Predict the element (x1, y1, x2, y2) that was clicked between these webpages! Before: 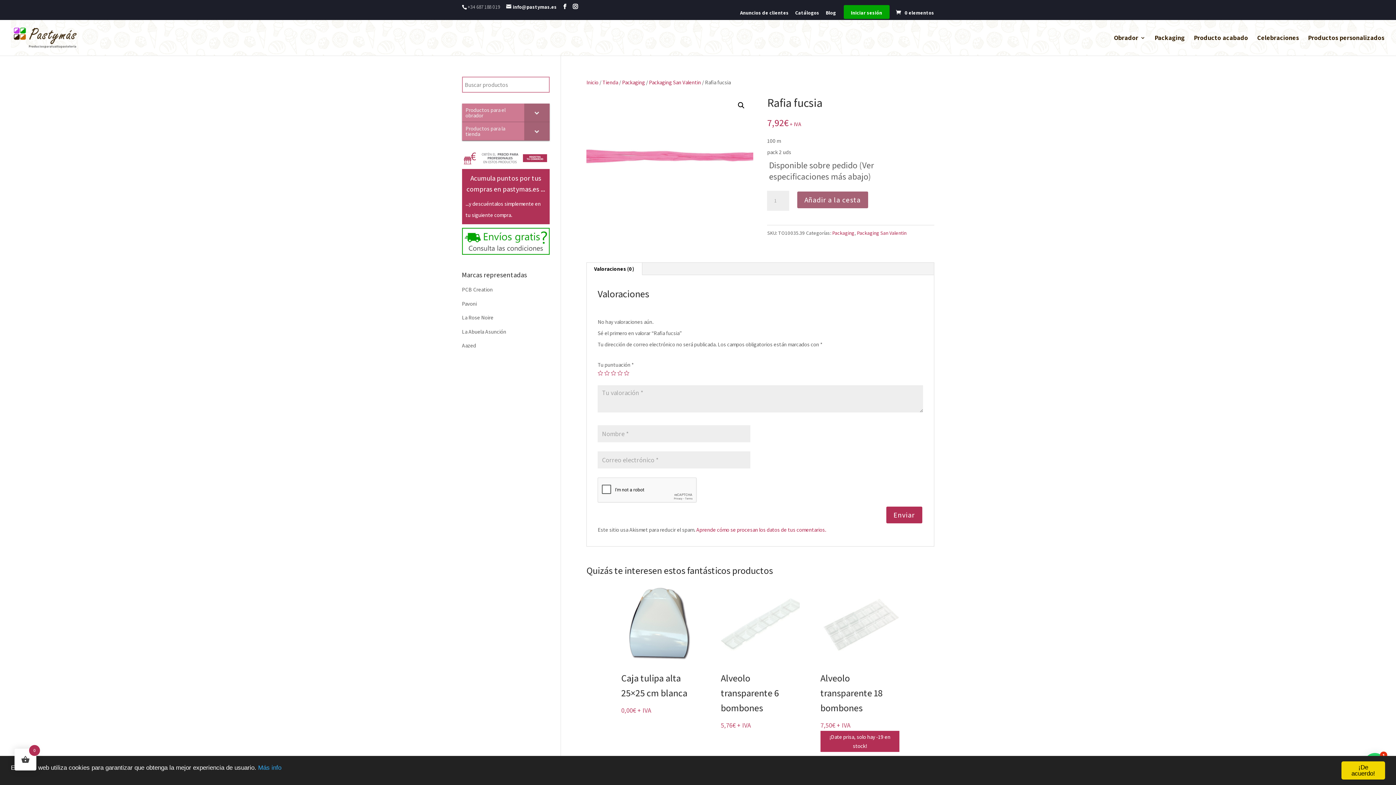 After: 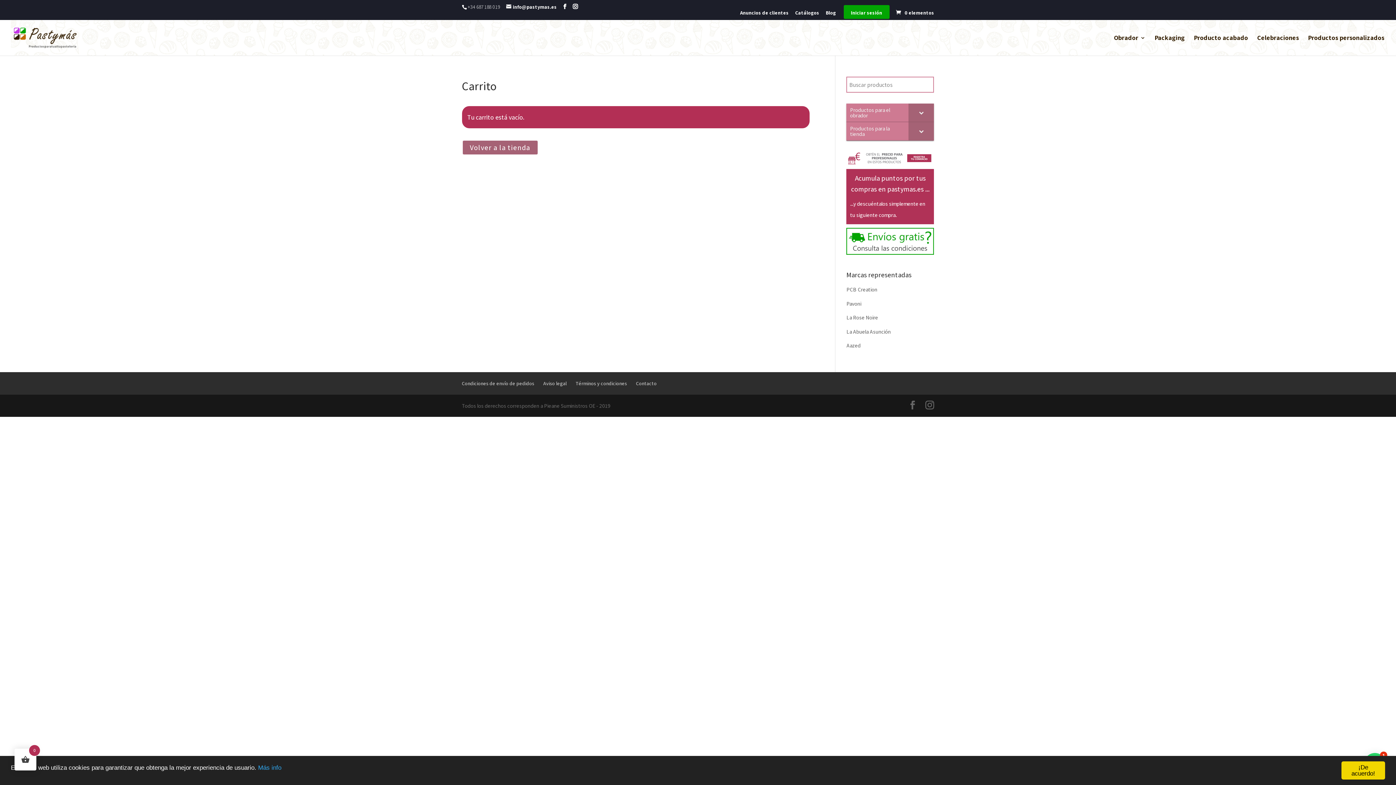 Action: label:  0 elementos bbox: (895, 9, 934, 15)